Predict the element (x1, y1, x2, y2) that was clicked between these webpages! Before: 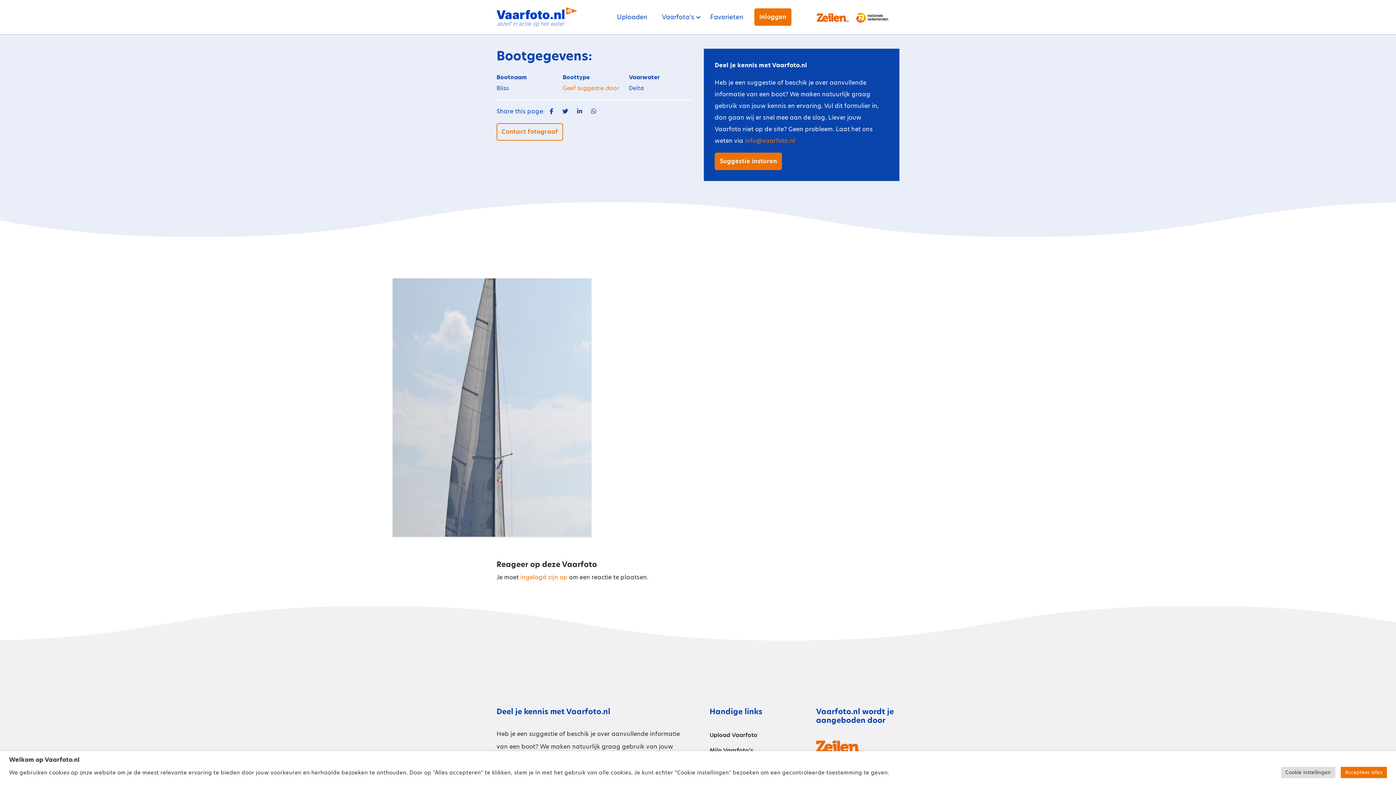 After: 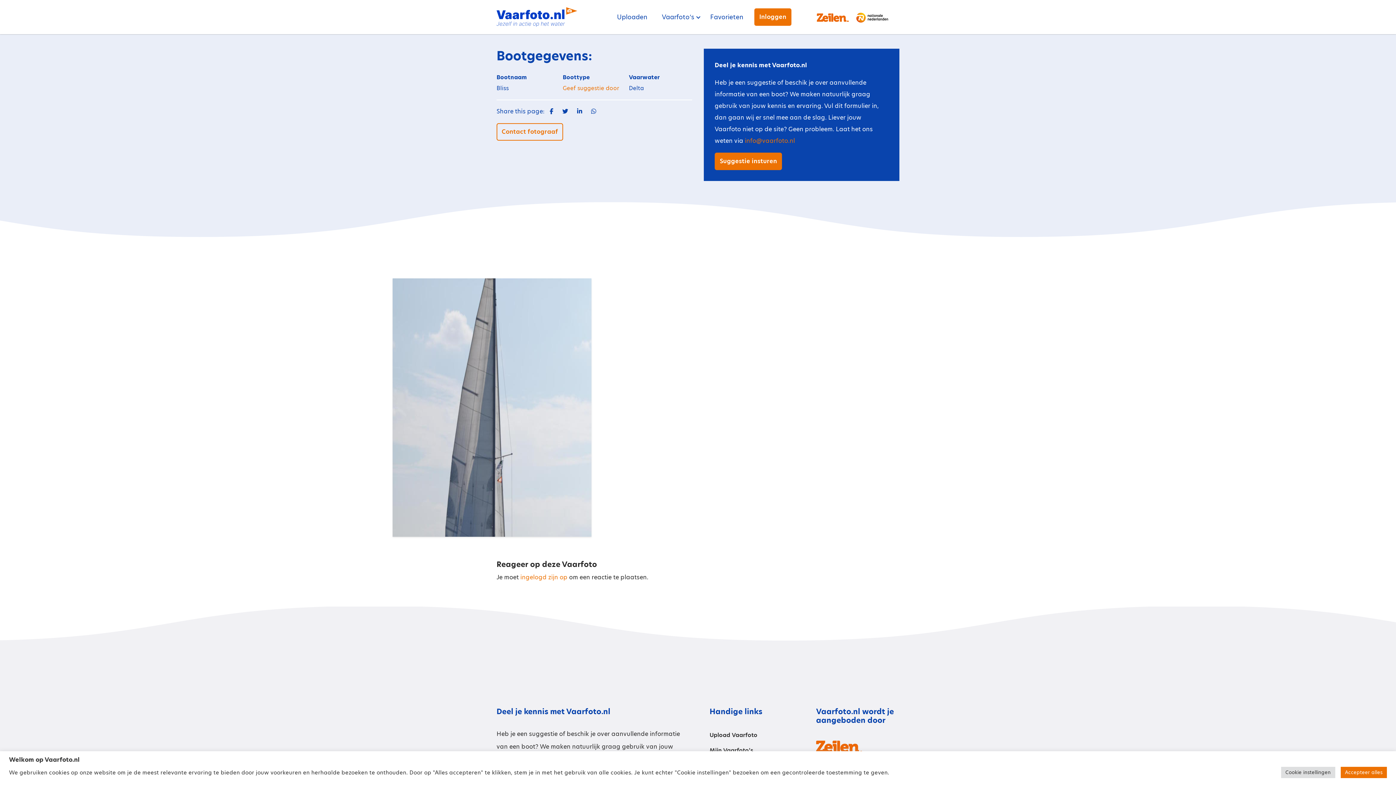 Action: bbox: (591, 107, 596, 115)